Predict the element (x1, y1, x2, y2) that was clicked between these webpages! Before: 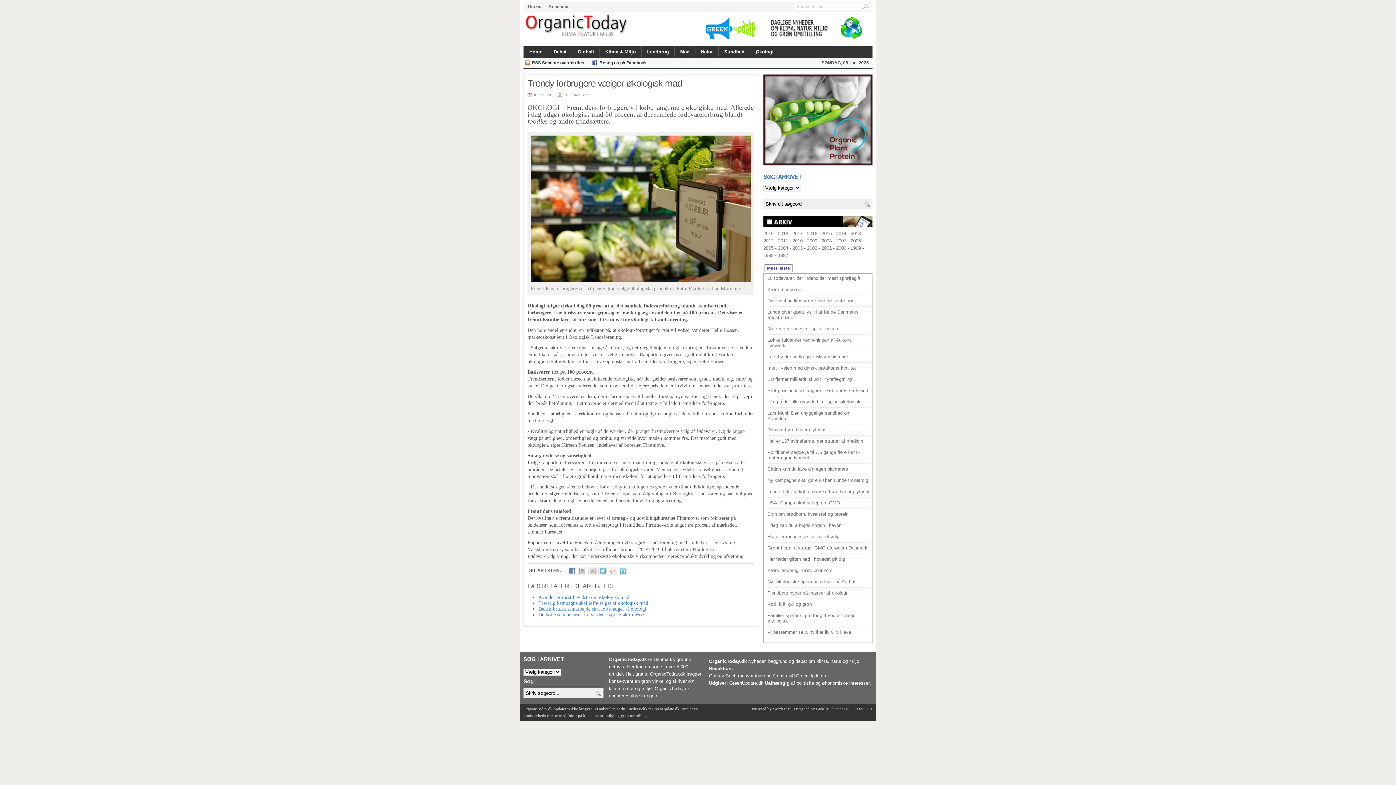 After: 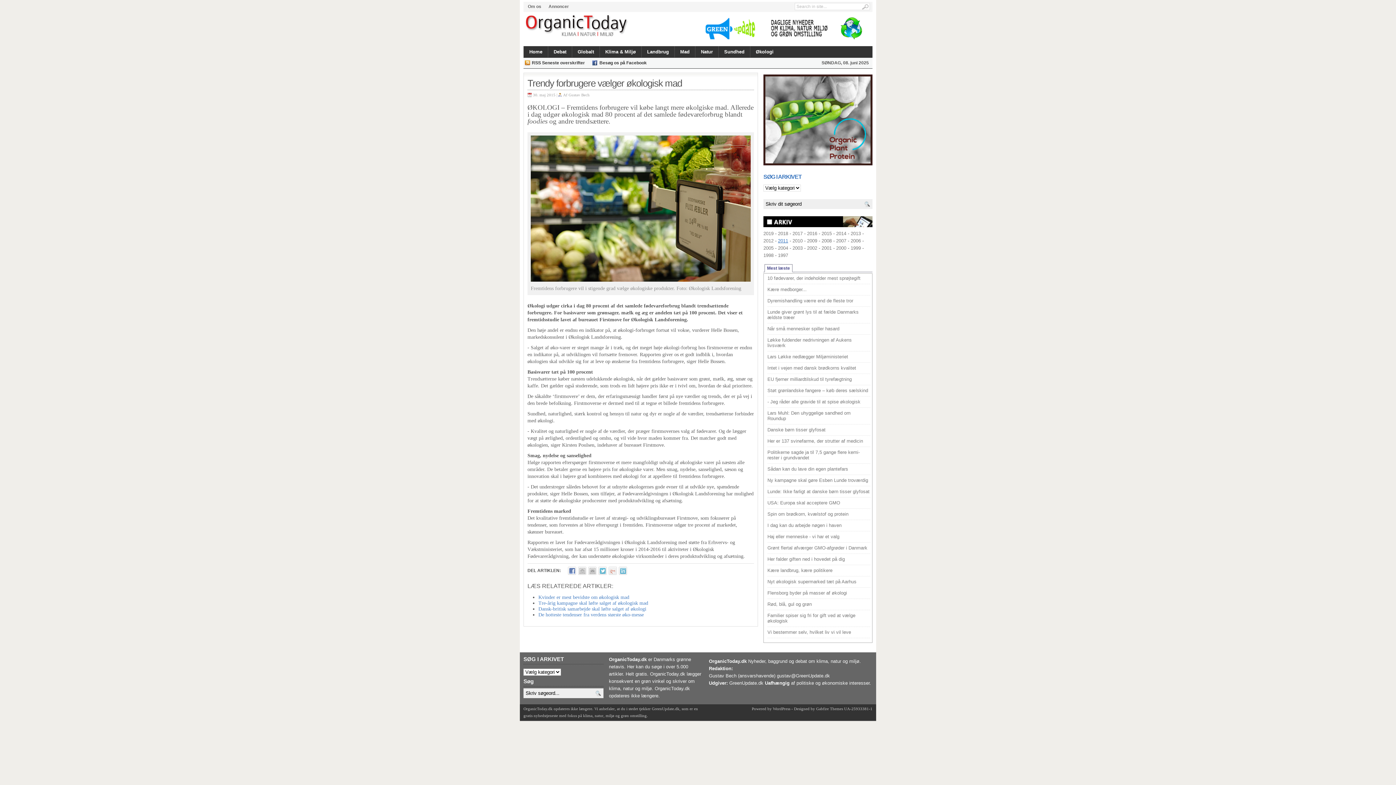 Action: bbox: (778, 238, 788, 243) label: 2011